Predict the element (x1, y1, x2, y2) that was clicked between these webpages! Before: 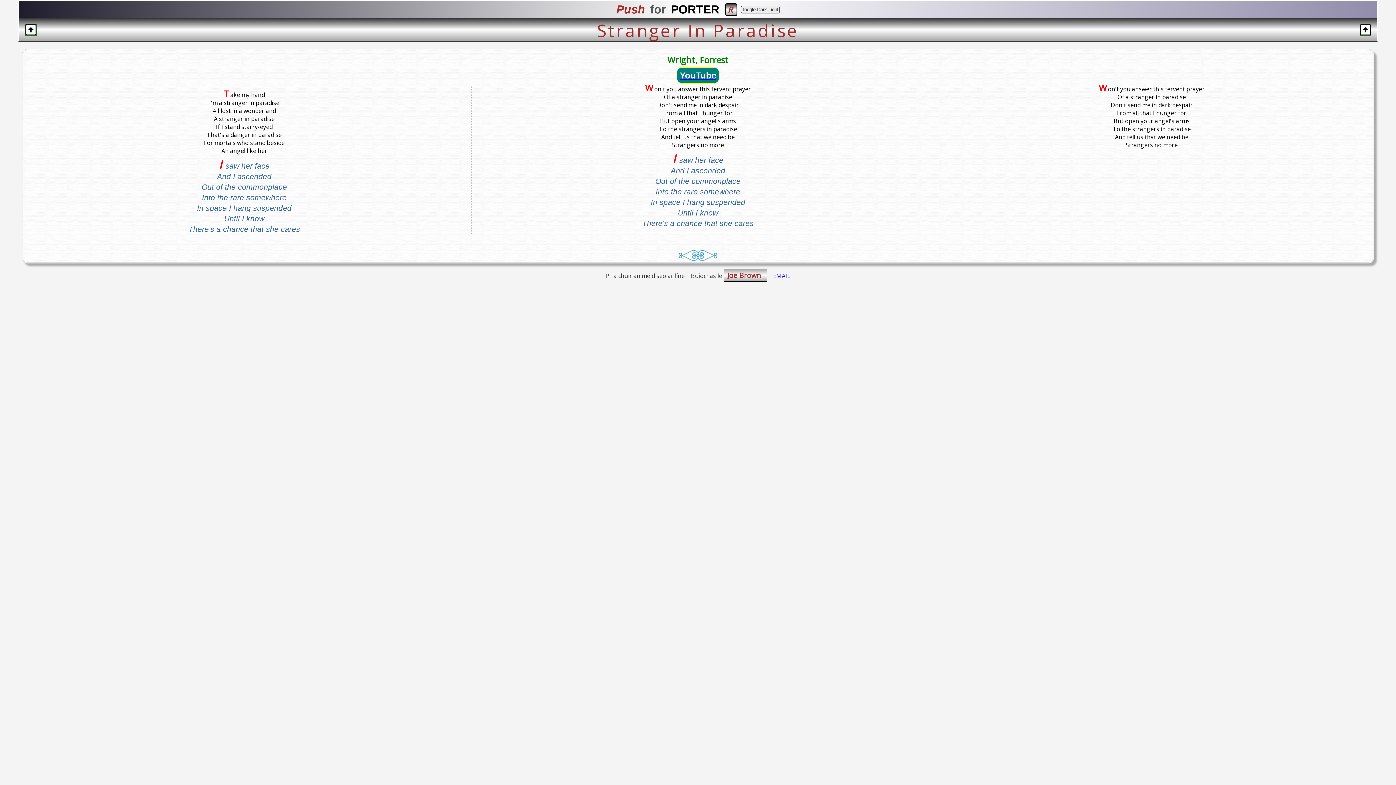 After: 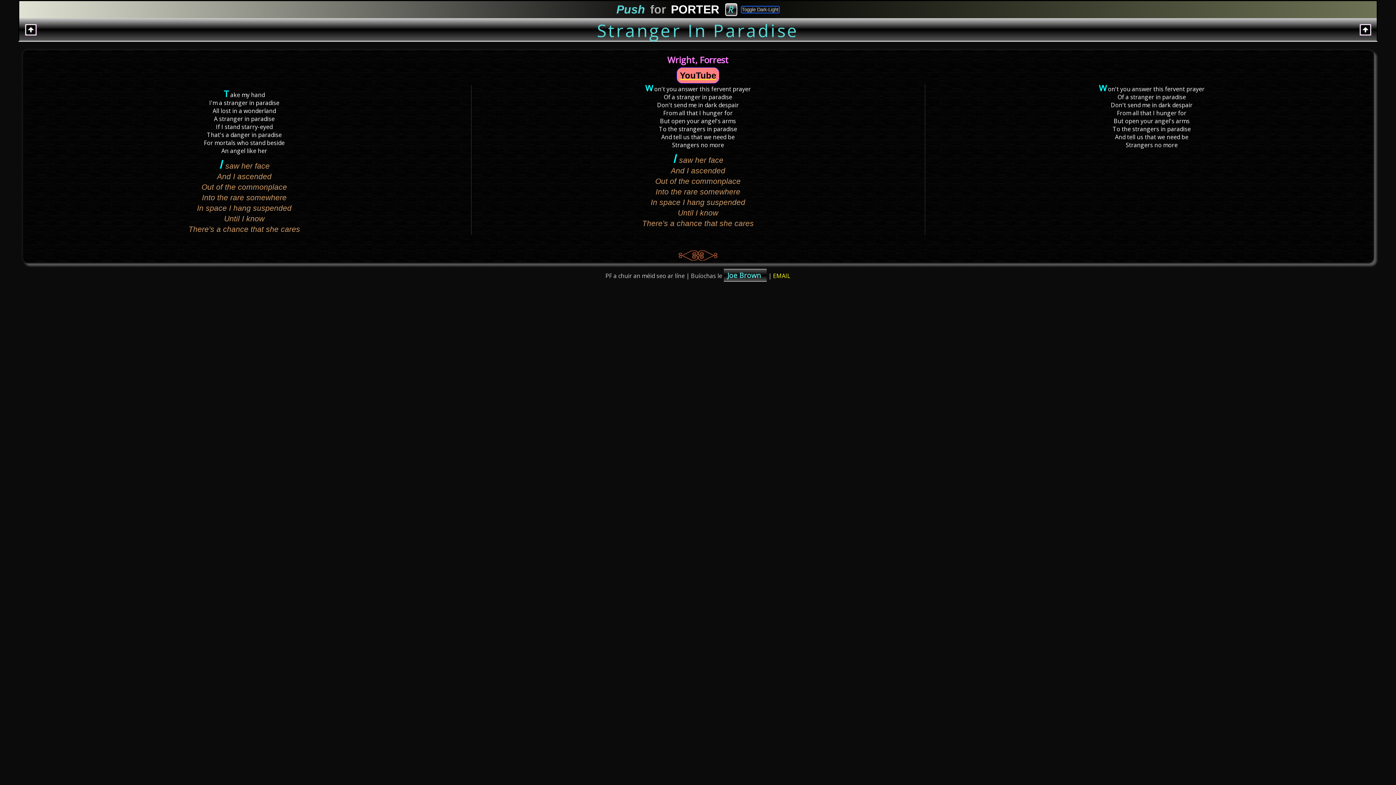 Action: label: Toggle Dark-Light bbox: (740, 5, 779, 13)